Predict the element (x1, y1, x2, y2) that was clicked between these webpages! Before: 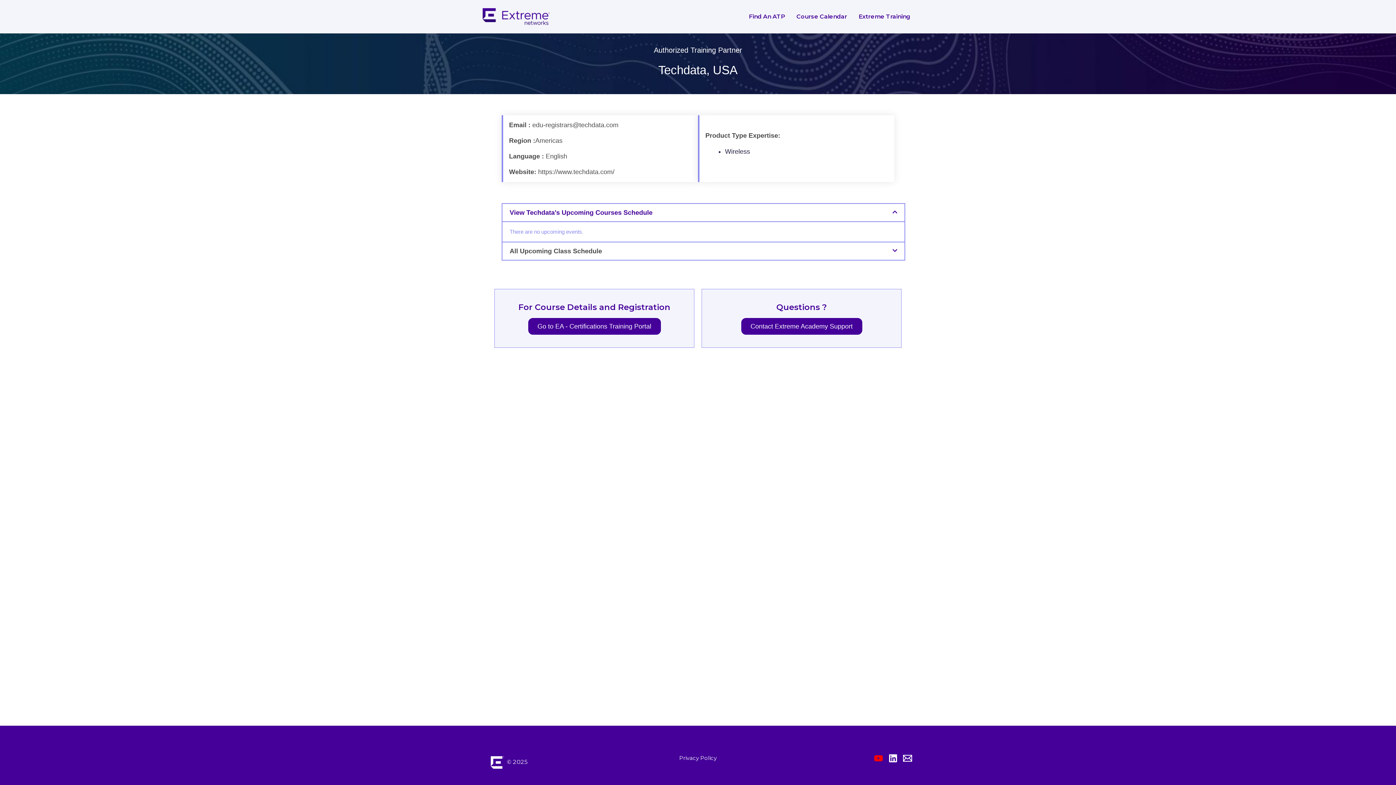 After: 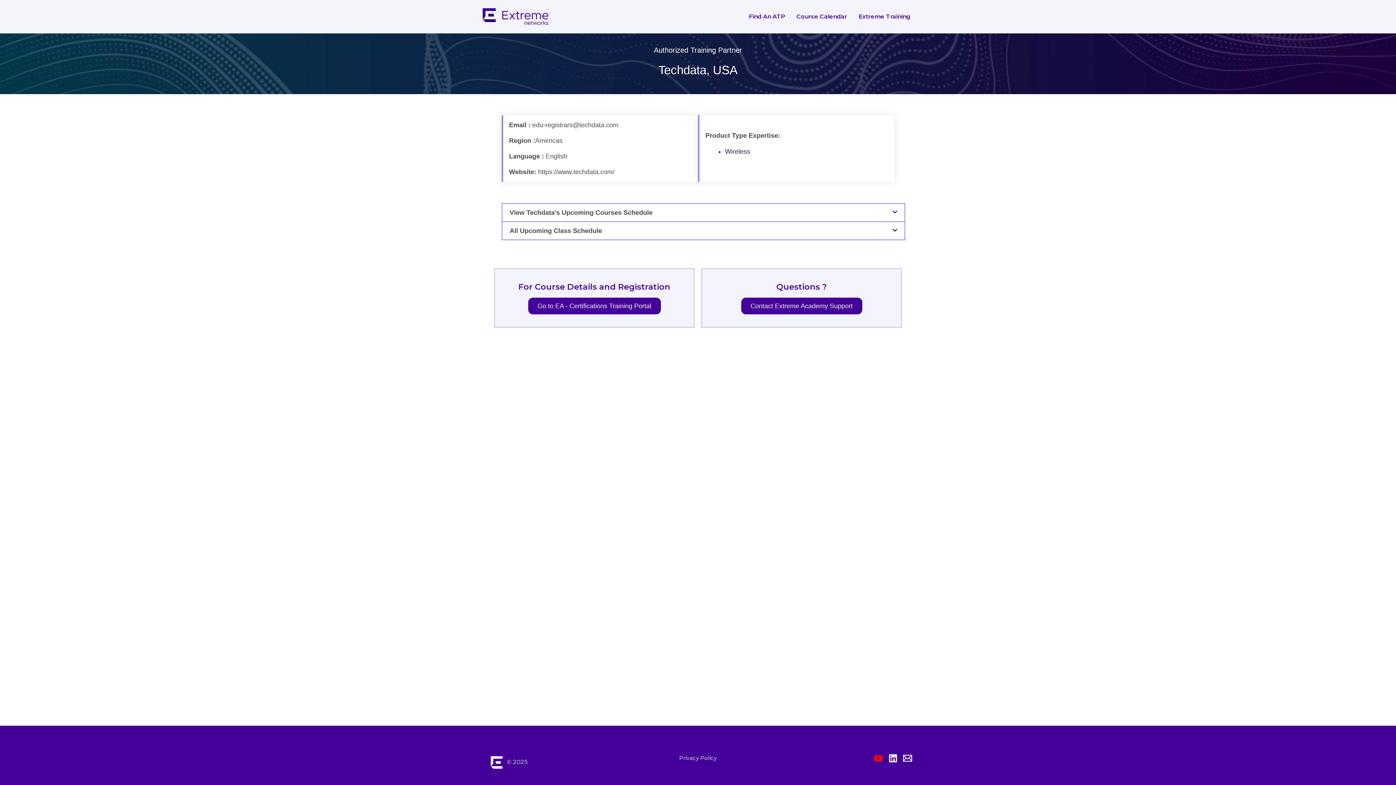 Action: bbox: (502, 204, 904, 221) label: View Techdata's Upcoming Courses Schedule